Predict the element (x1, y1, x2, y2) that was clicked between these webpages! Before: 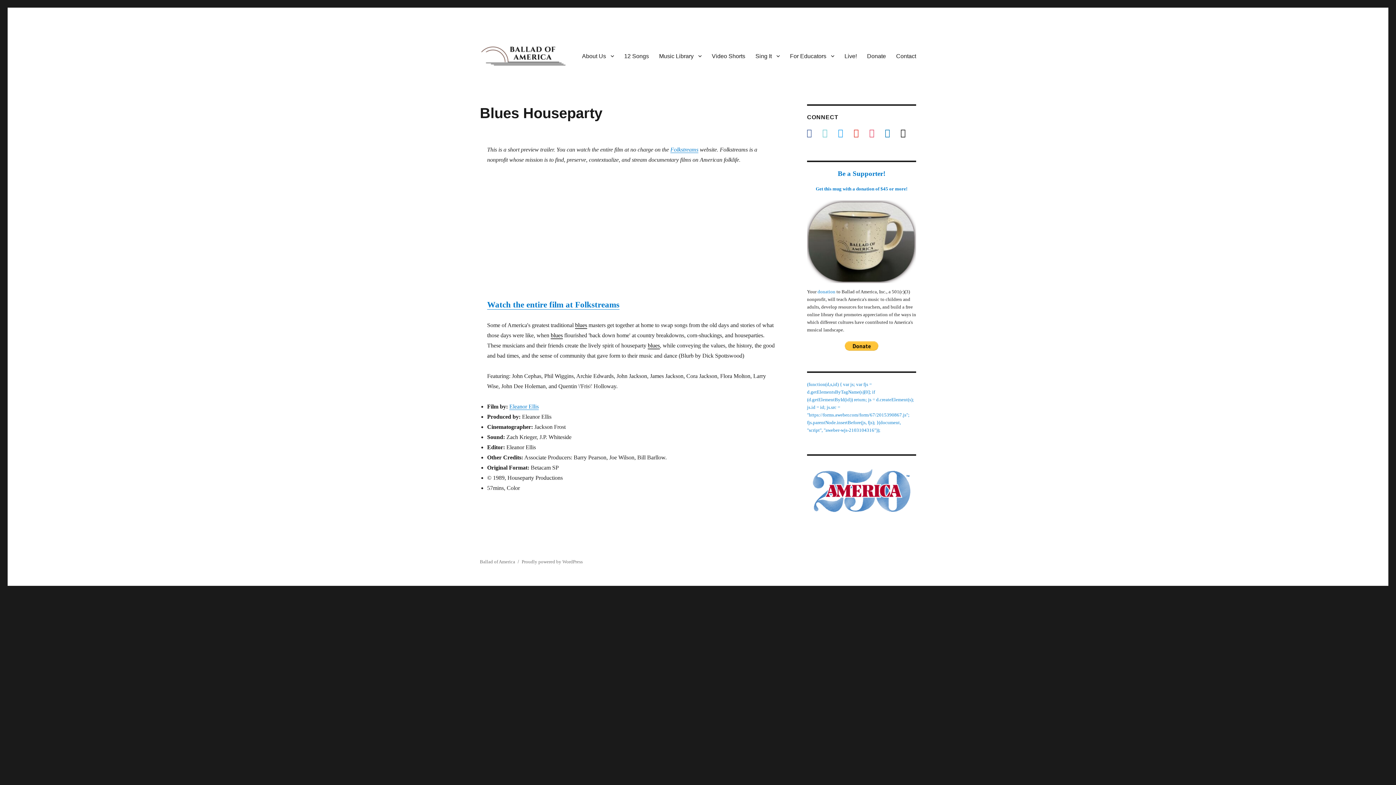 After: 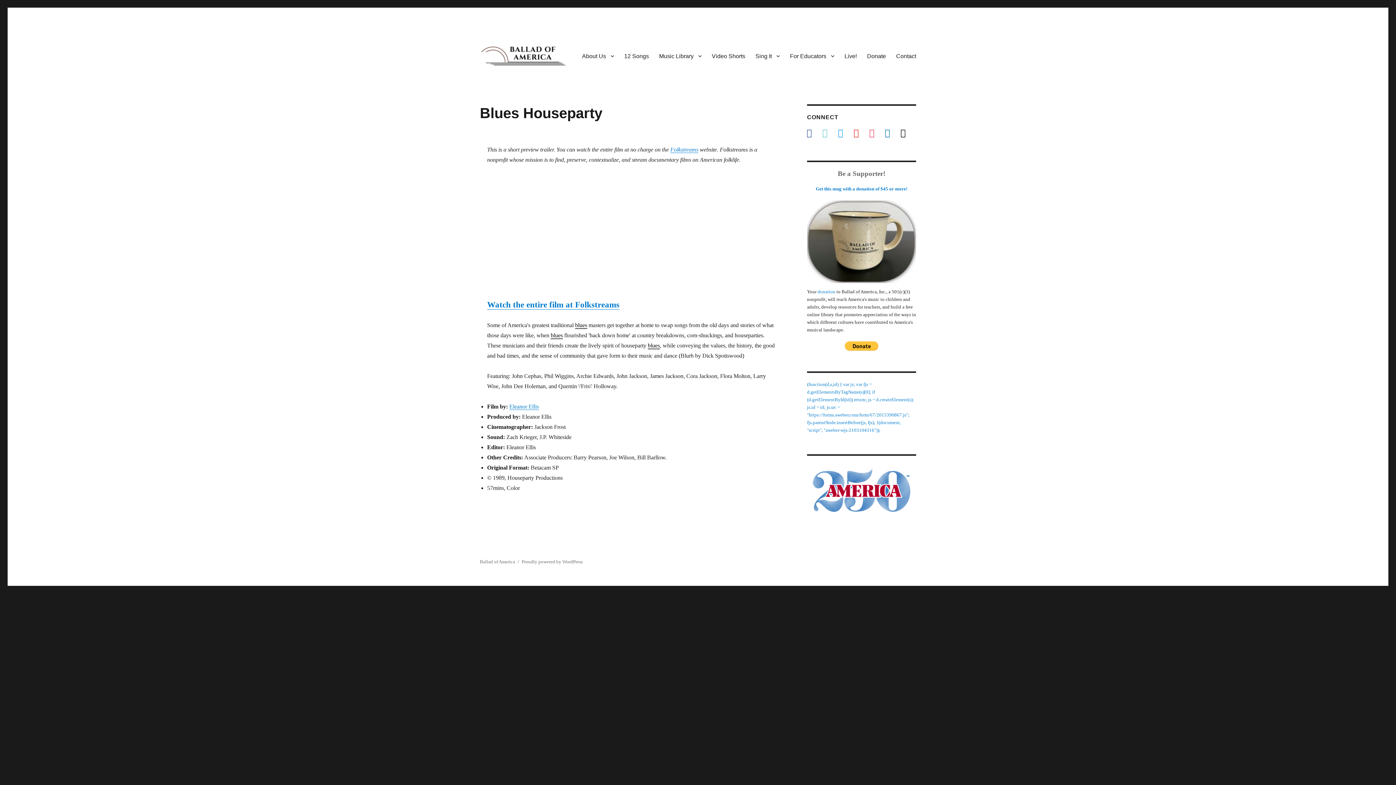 Action: label: Be a Supporter! bbox: (838, 169, 885, 177)